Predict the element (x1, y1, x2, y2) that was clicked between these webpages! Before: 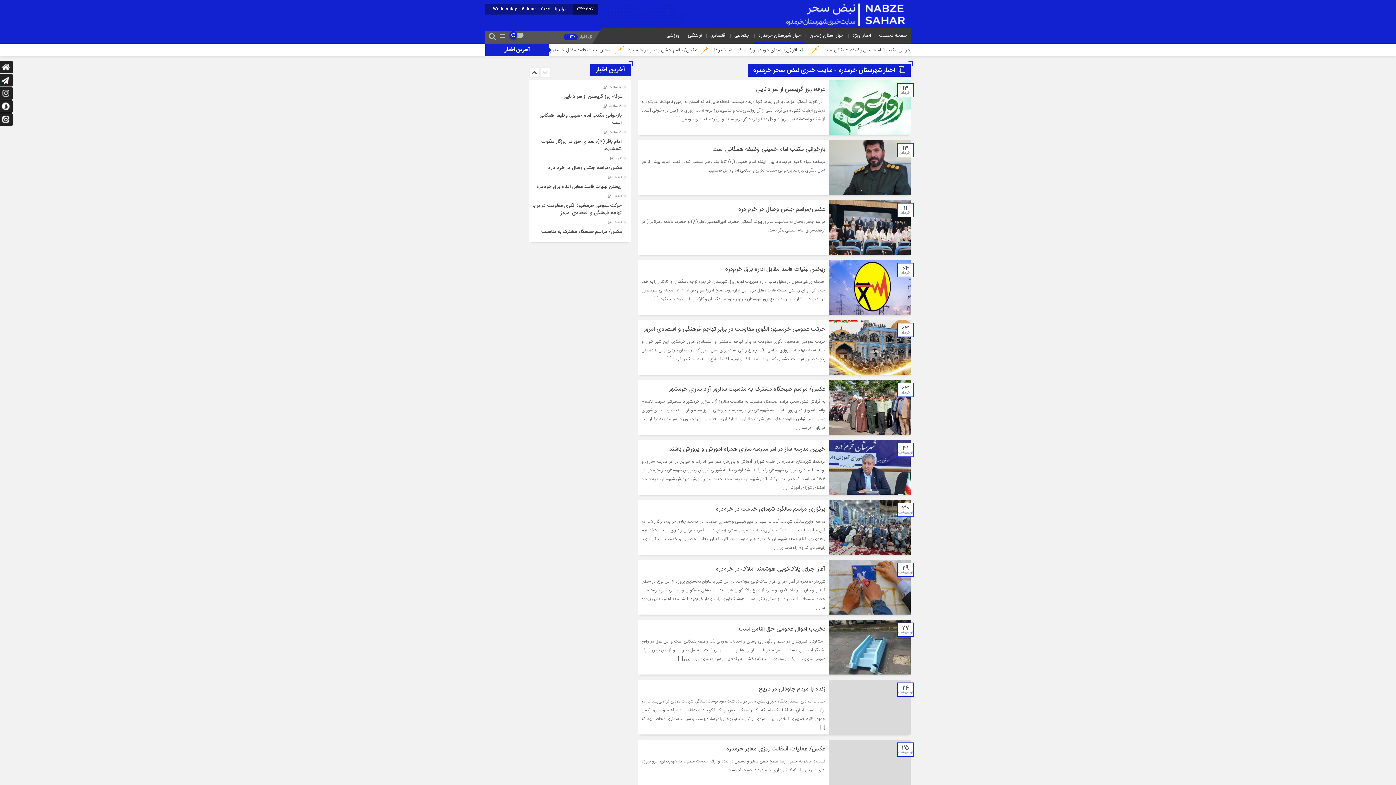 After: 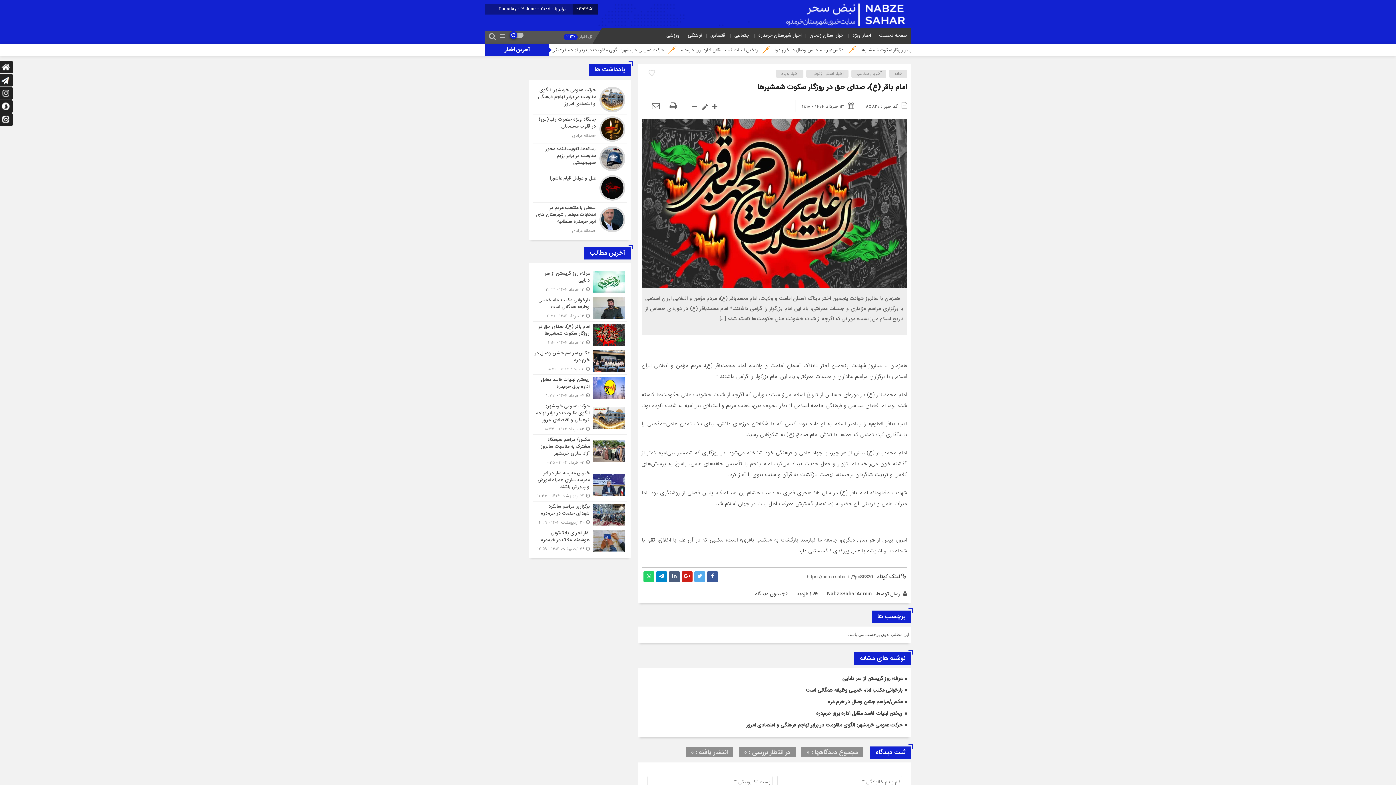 Action: label: امام باقر (ع)، صدای حق در روزگار سکوت شمشیرها bbox: (541, 137, 621, 153)